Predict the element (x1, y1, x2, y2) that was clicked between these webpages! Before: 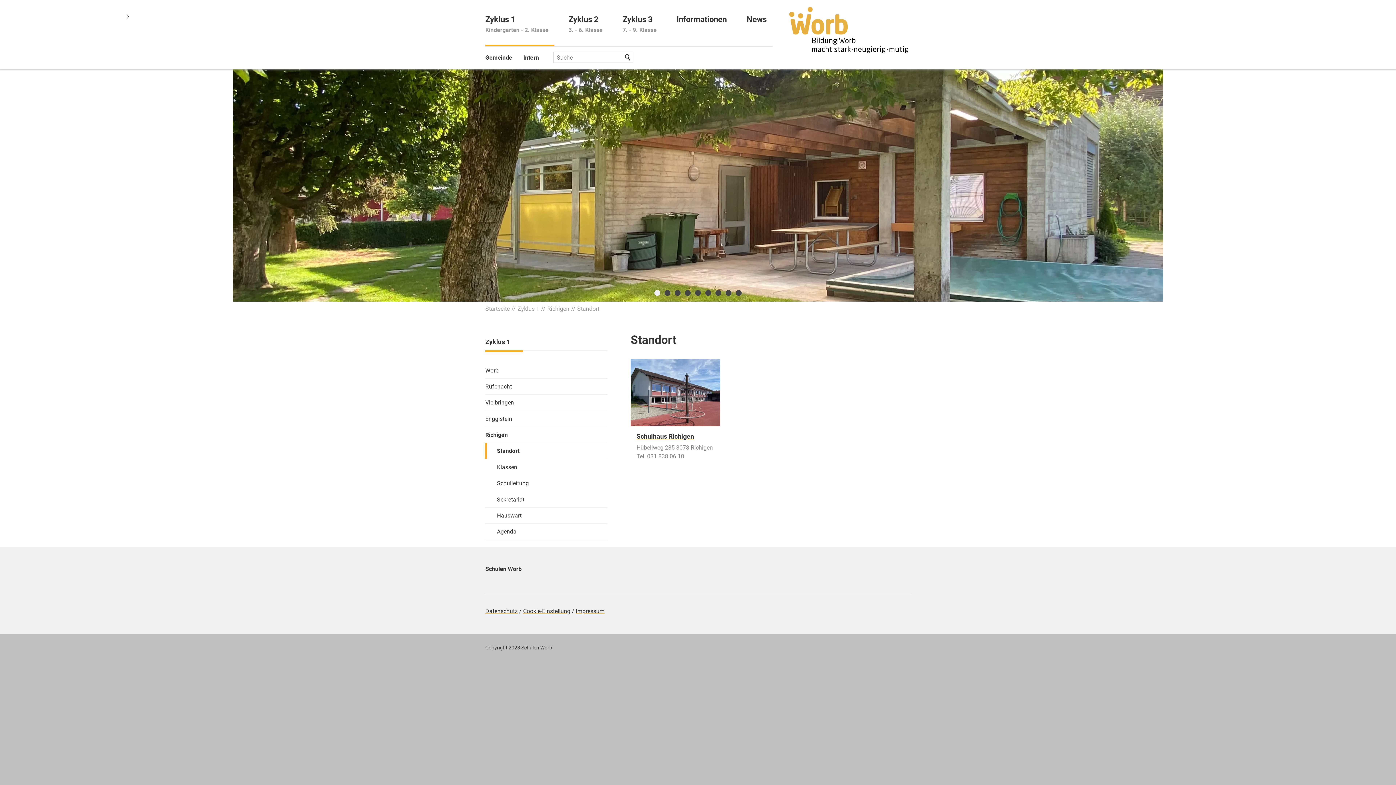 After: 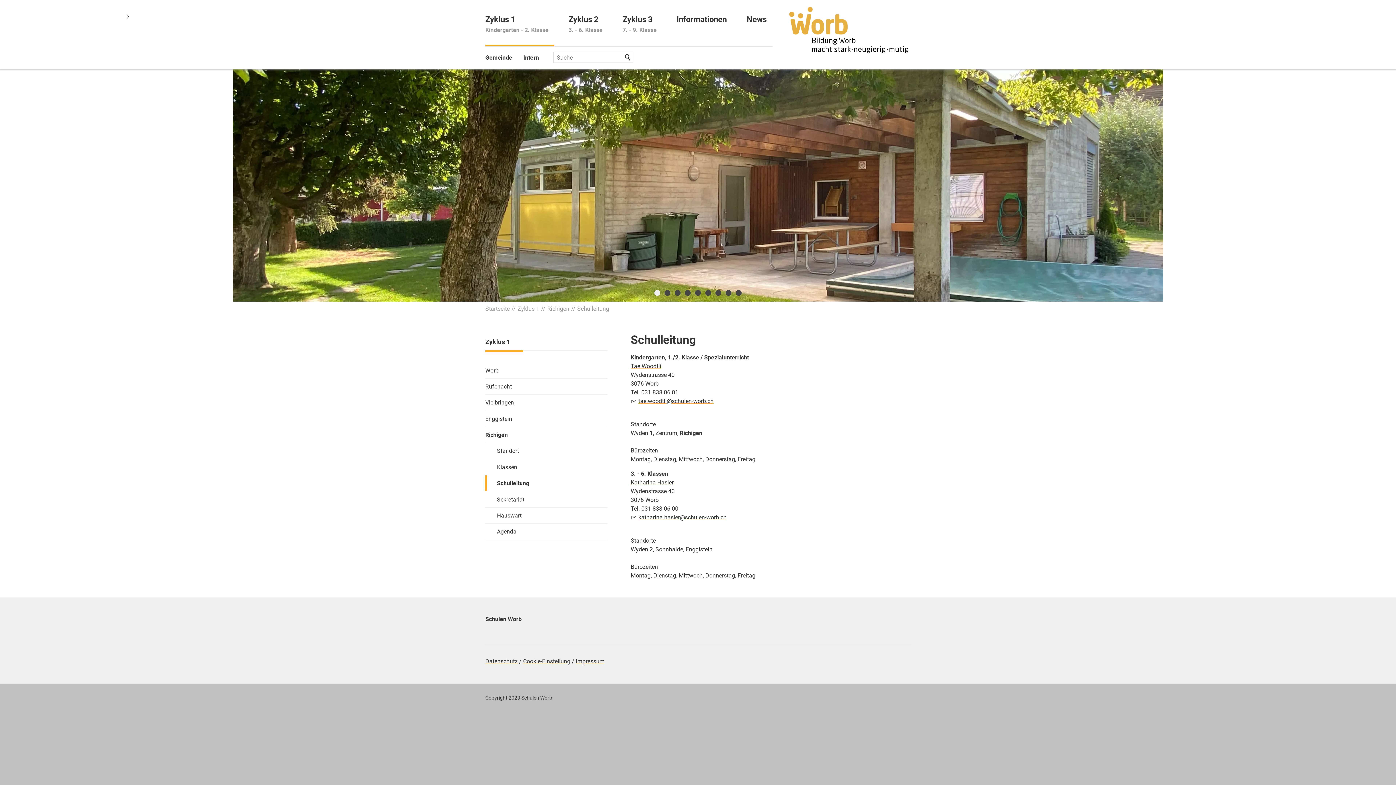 Action: label: Schulleitung bbox: (485, 475, 607, 491)